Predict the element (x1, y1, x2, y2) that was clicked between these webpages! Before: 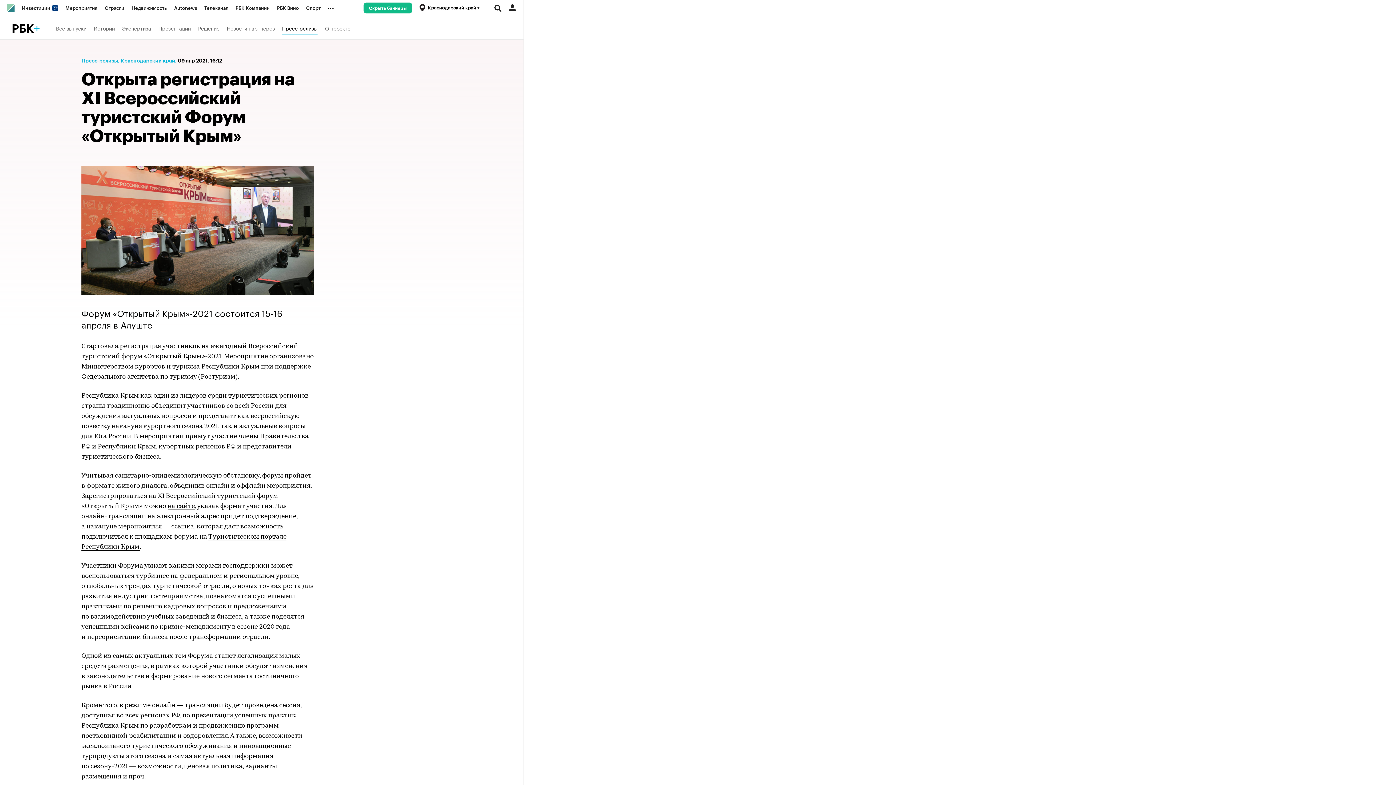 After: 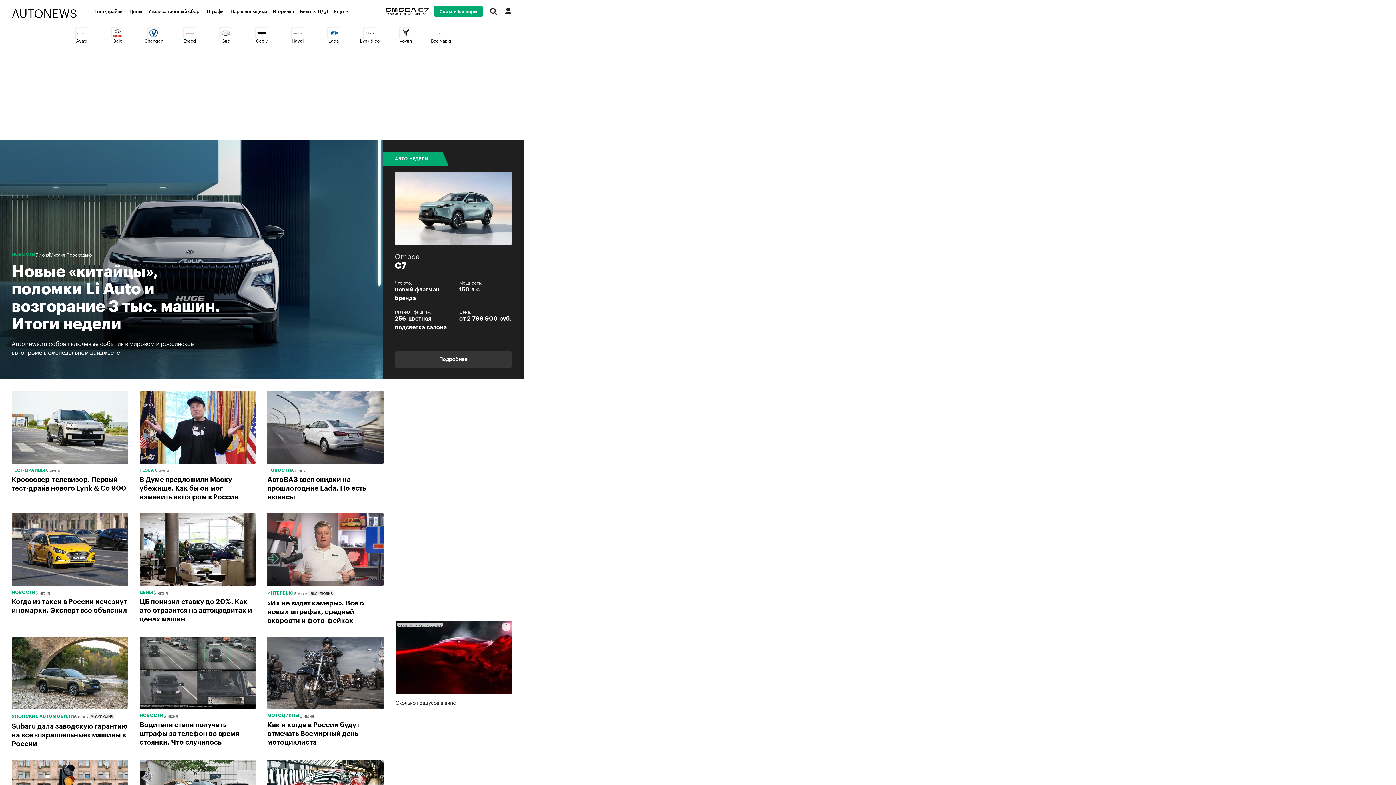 Action: label: Autonews bbox: (170, 0, 200, 16)